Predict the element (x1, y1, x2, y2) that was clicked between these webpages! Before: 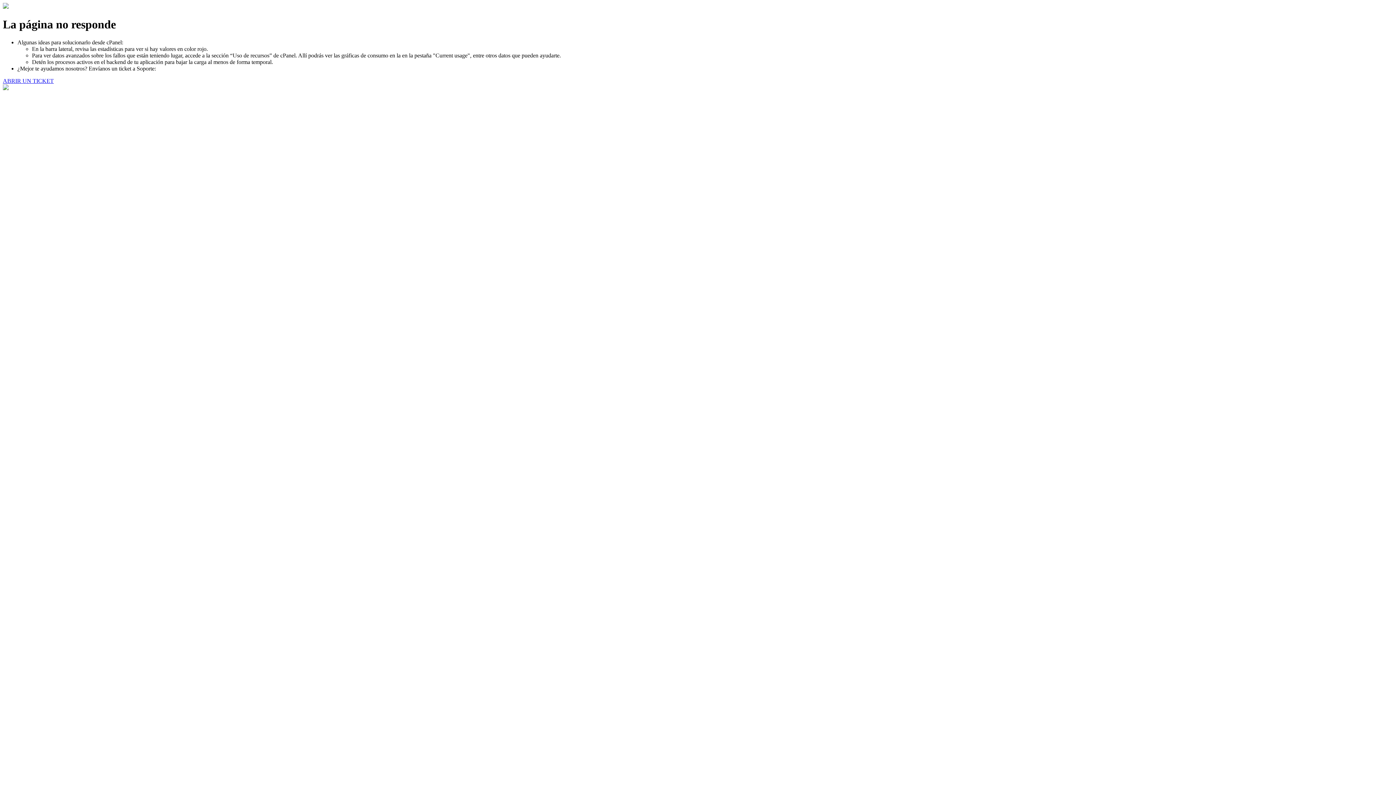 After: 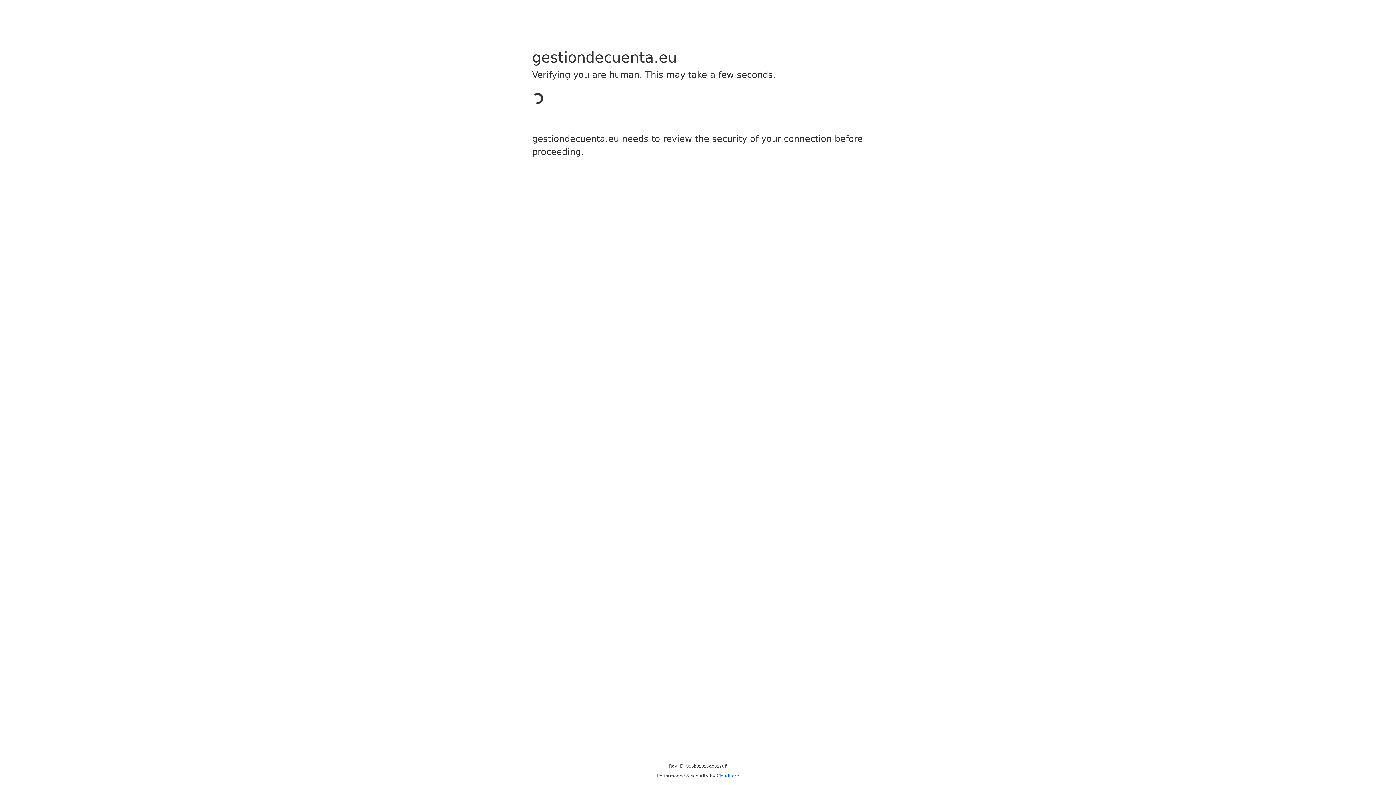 Action: label: ABRIR UN TICKET bbox: (2, 77, 53, 83)